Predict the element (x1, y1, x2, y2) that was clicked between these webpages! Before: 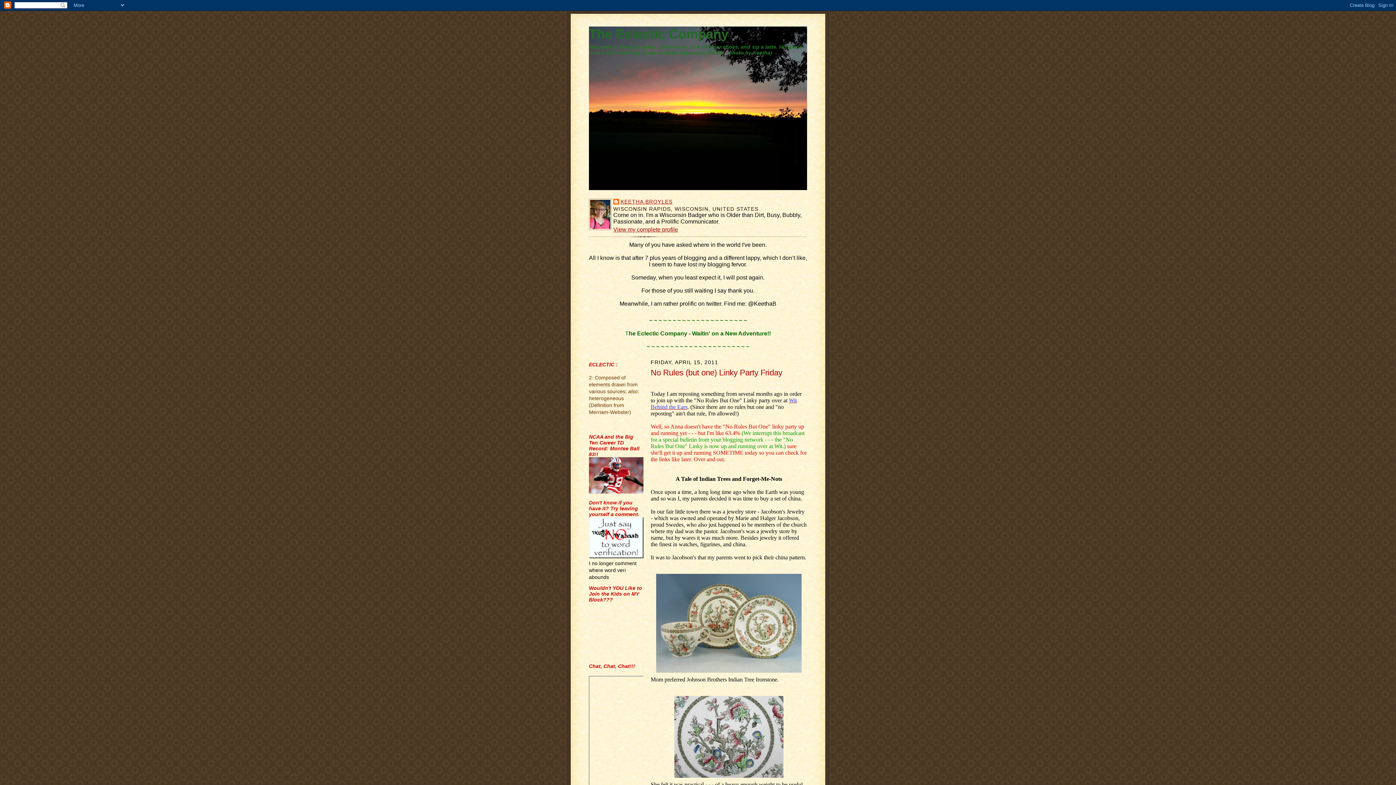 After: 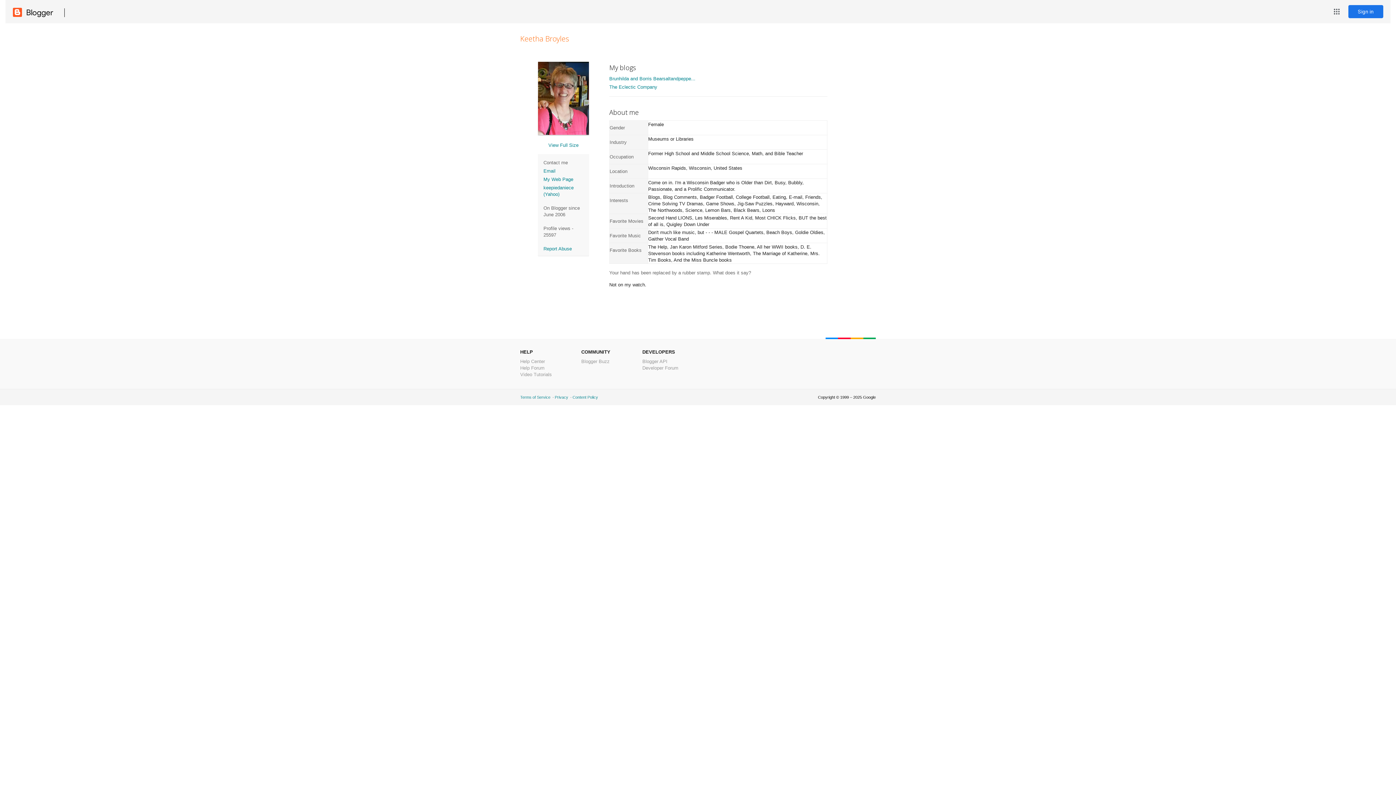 Action: label: KEETHA BROYLES bbox: (613, 198, 672, 206)